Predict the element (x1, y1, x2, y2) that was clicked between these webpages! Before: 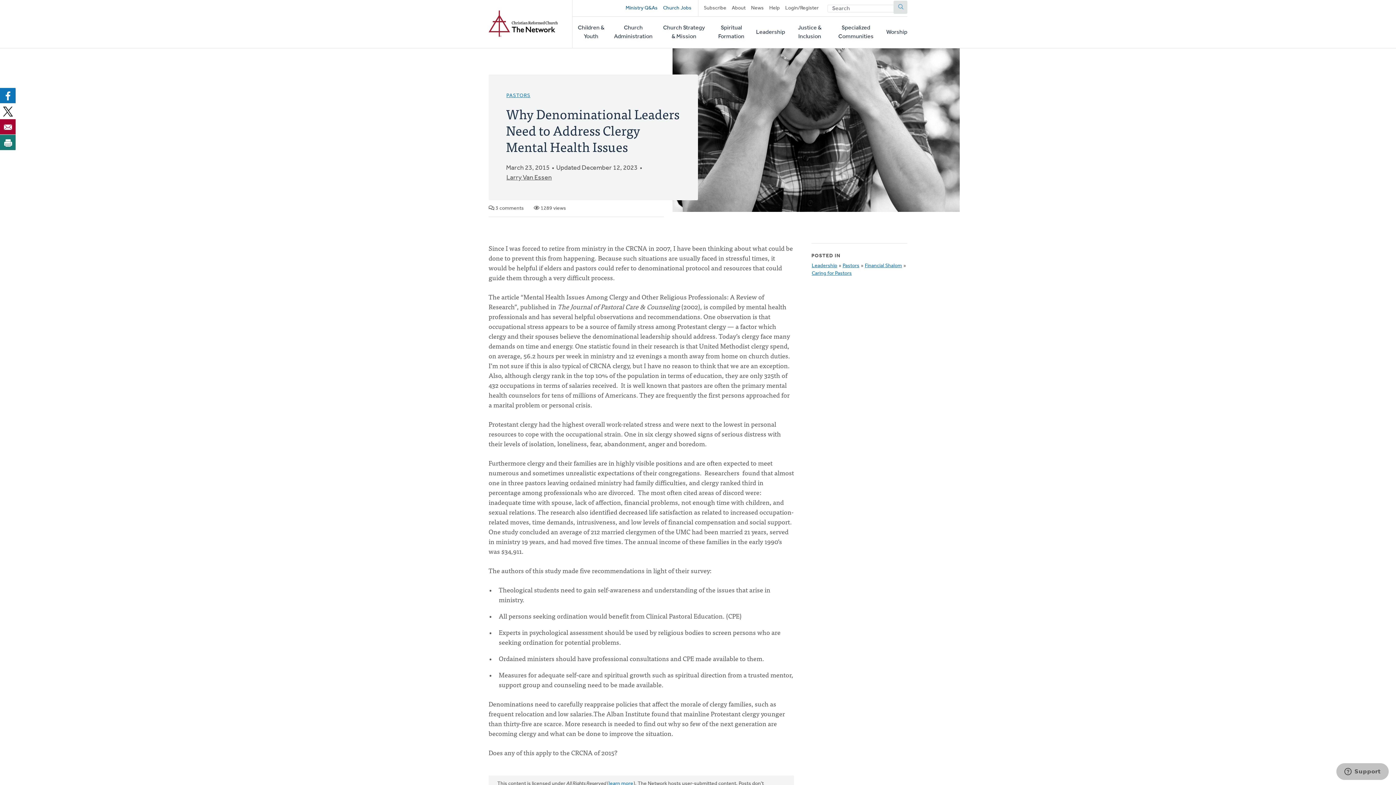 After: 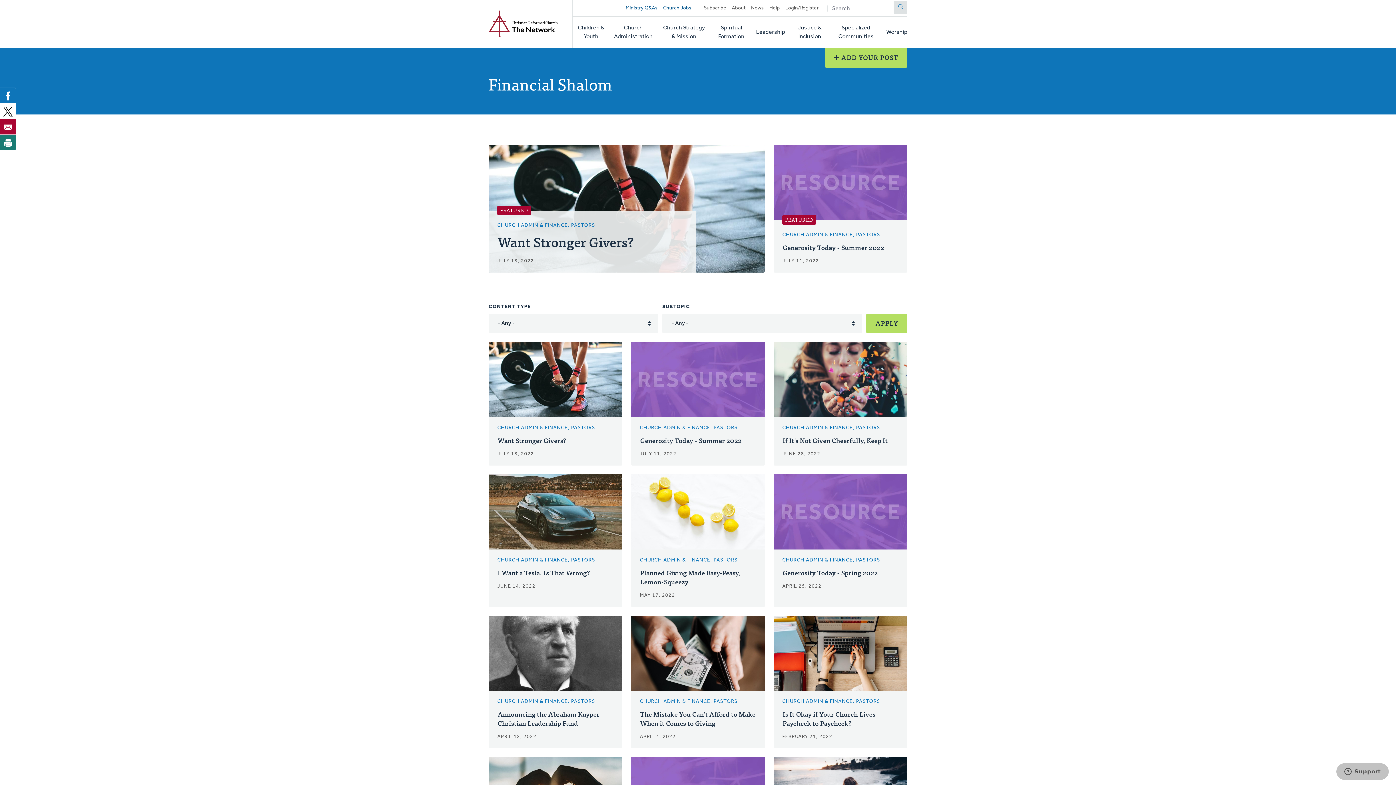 Action: bbox: (864, 262, 902, 269) label: Financial Shalom